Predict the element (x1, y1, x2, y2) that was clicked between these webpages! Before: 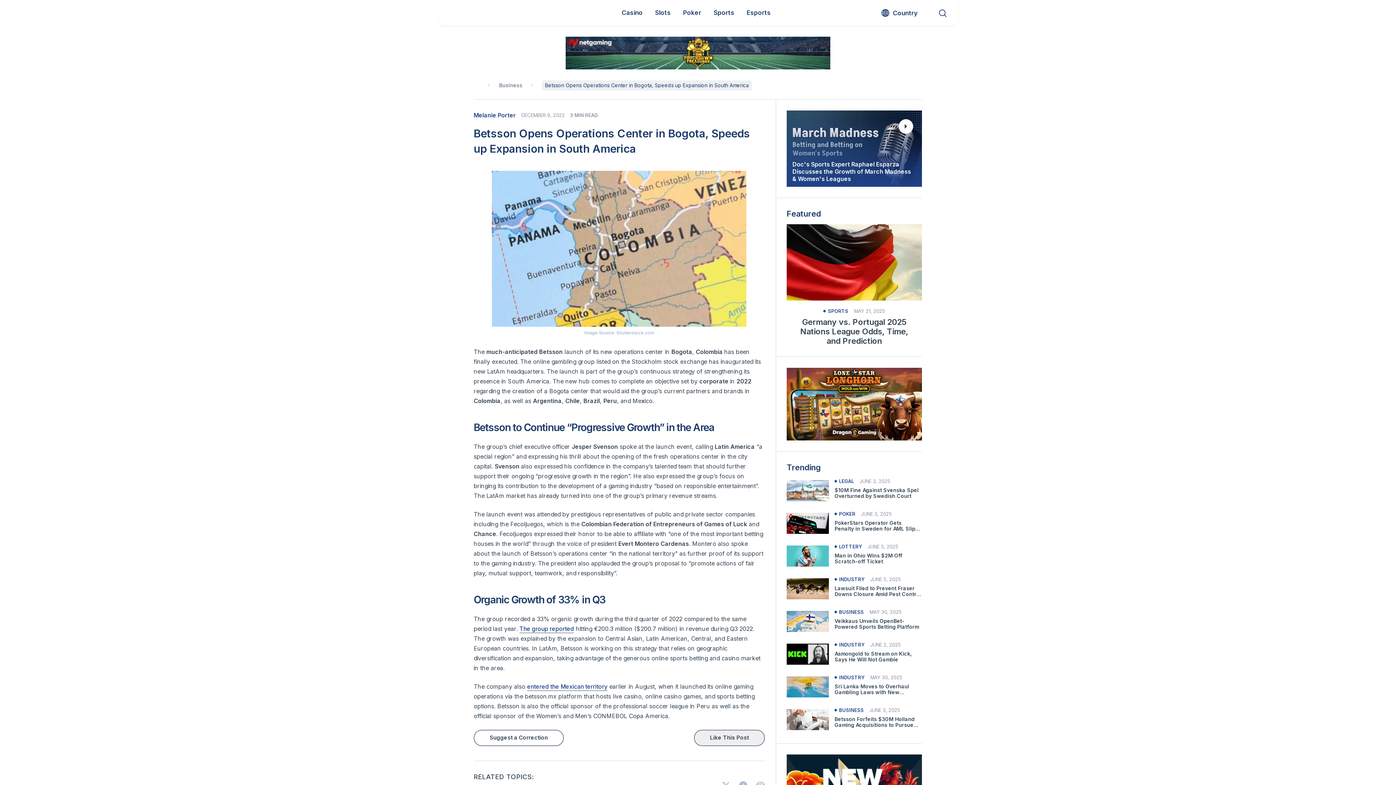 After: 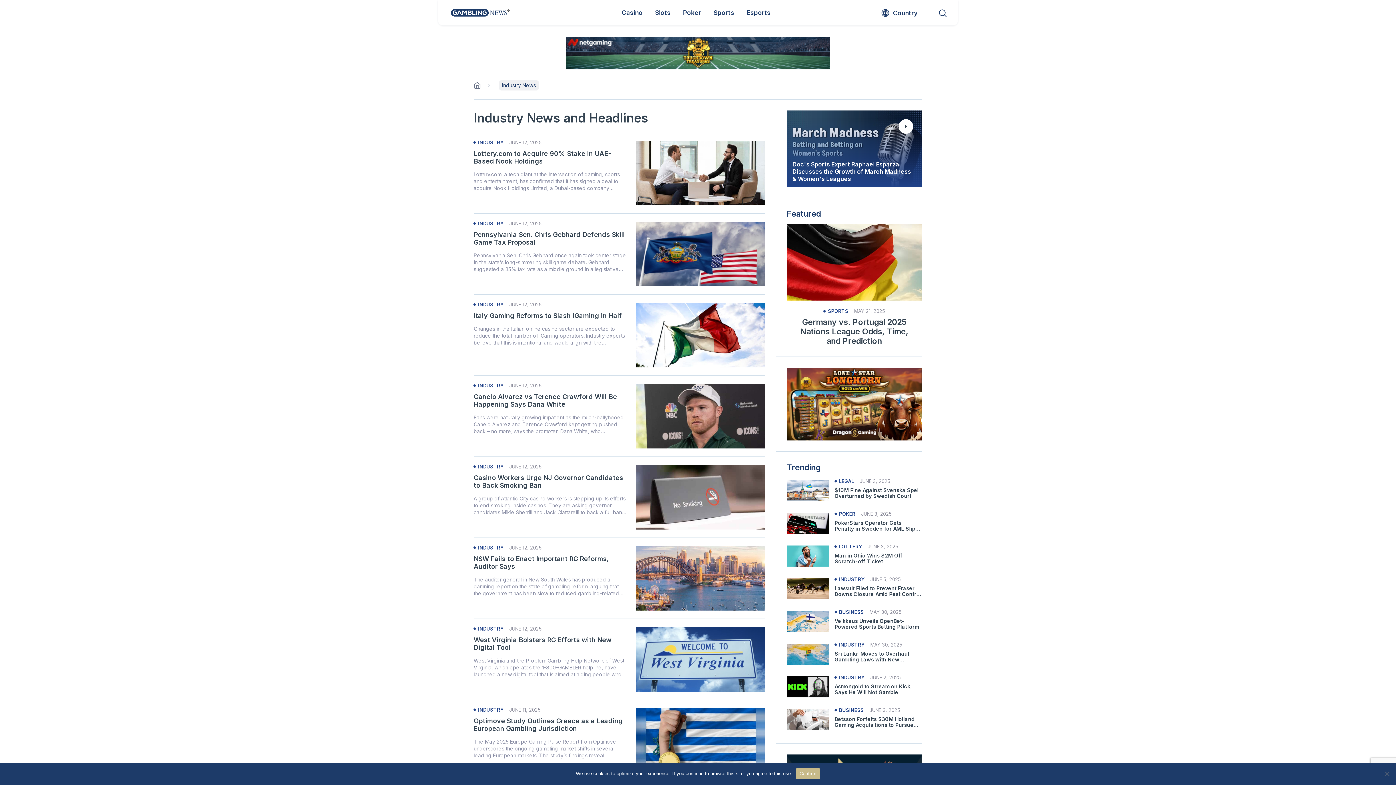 Action: label: INDUSTRY bbox: (834, 642, 864, 648)